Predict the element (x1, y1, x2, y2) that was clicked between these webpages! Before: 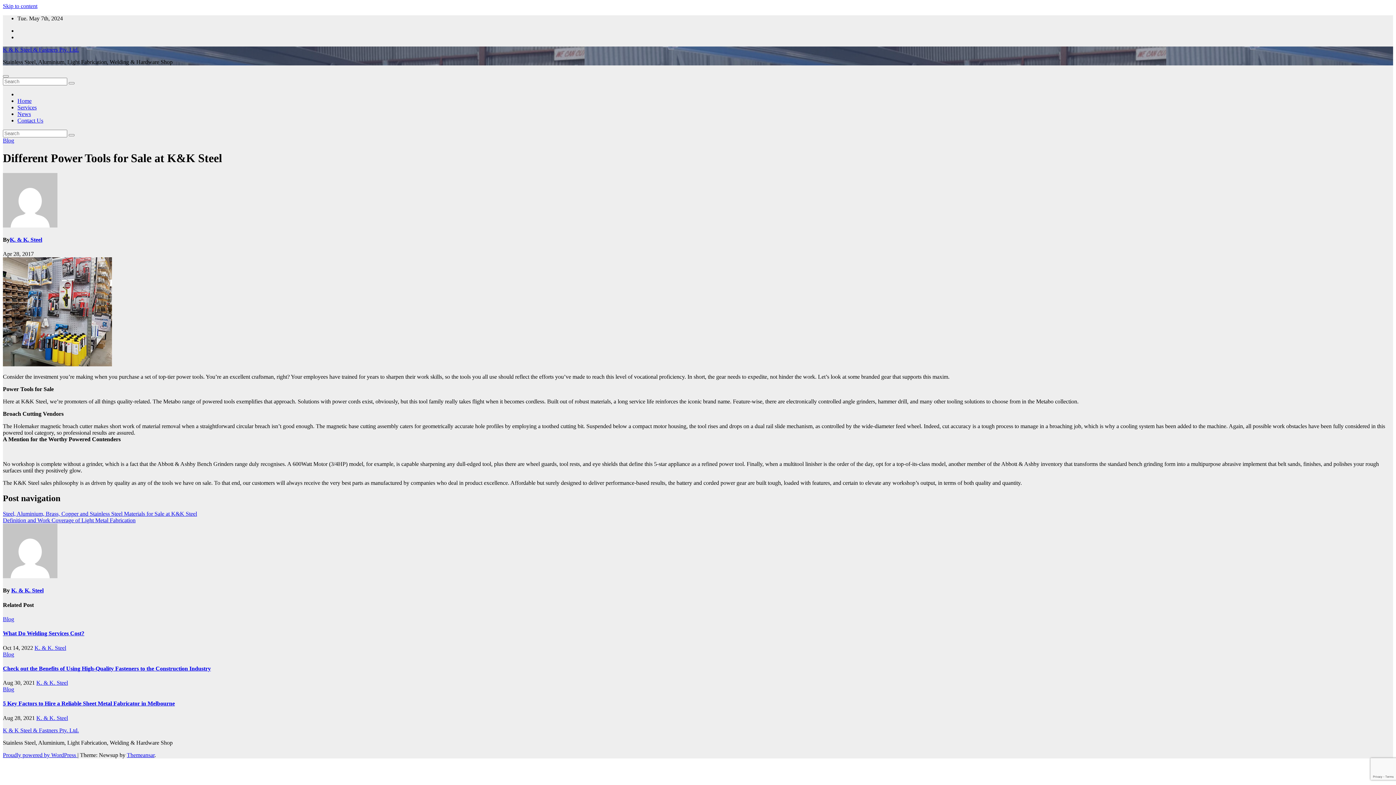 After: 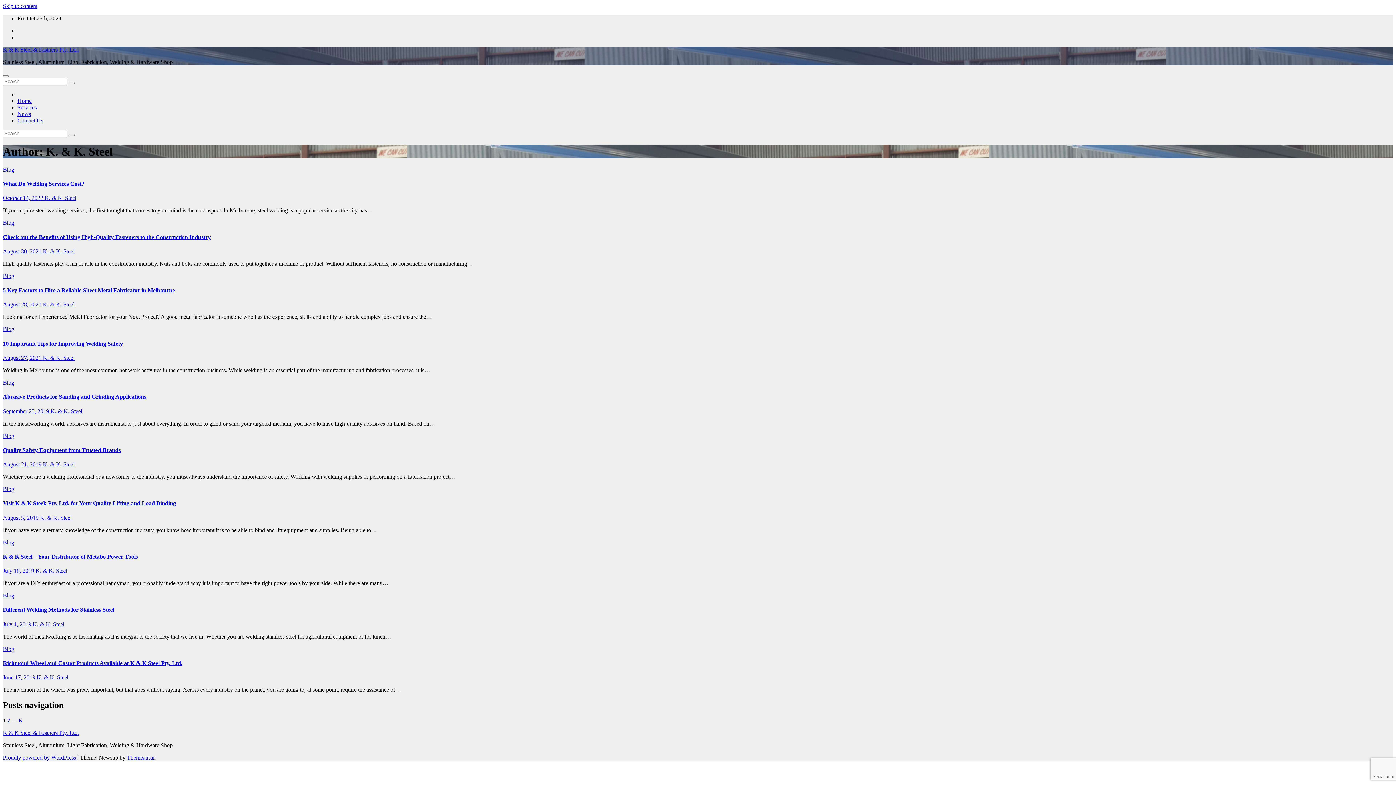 Action: label: K. & K. Steel bbox: (34, 644, 66, 651)